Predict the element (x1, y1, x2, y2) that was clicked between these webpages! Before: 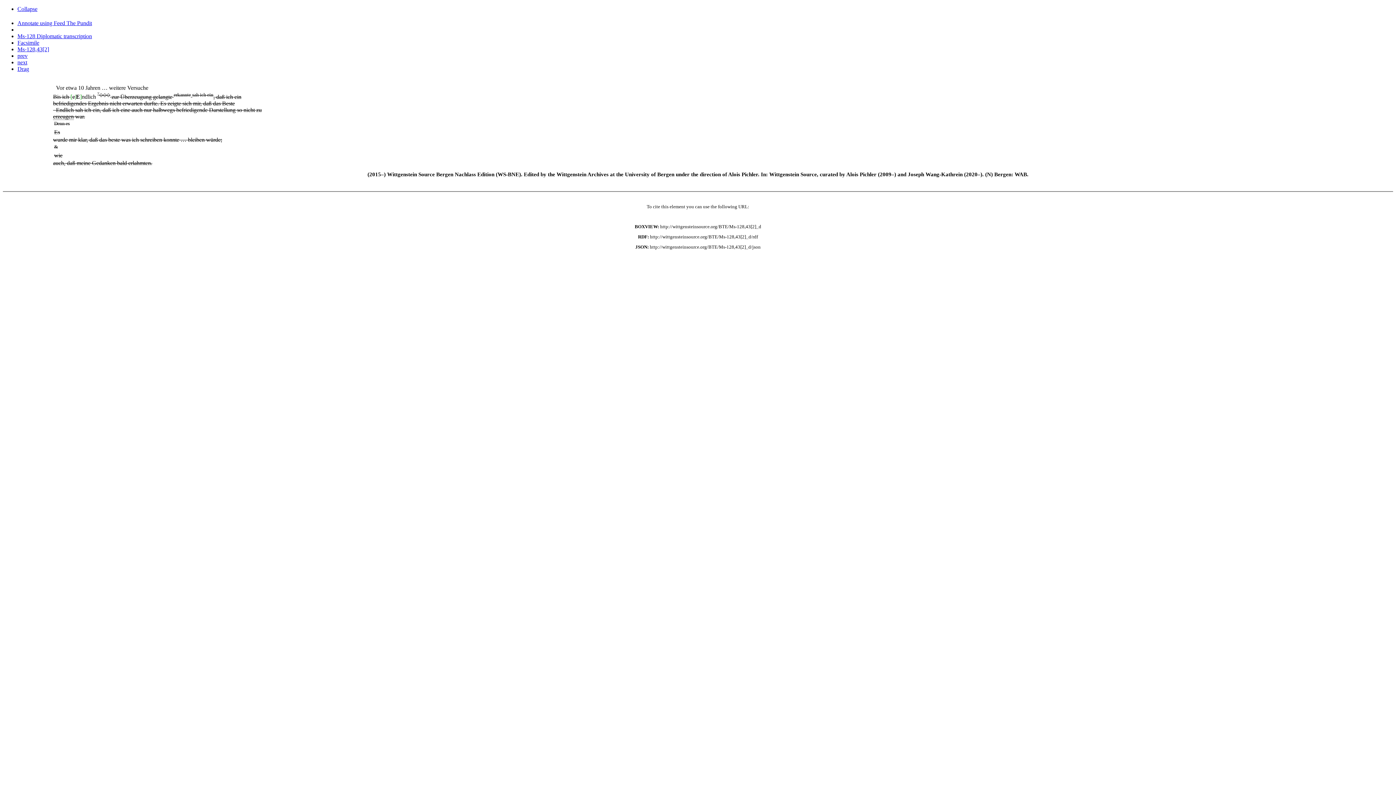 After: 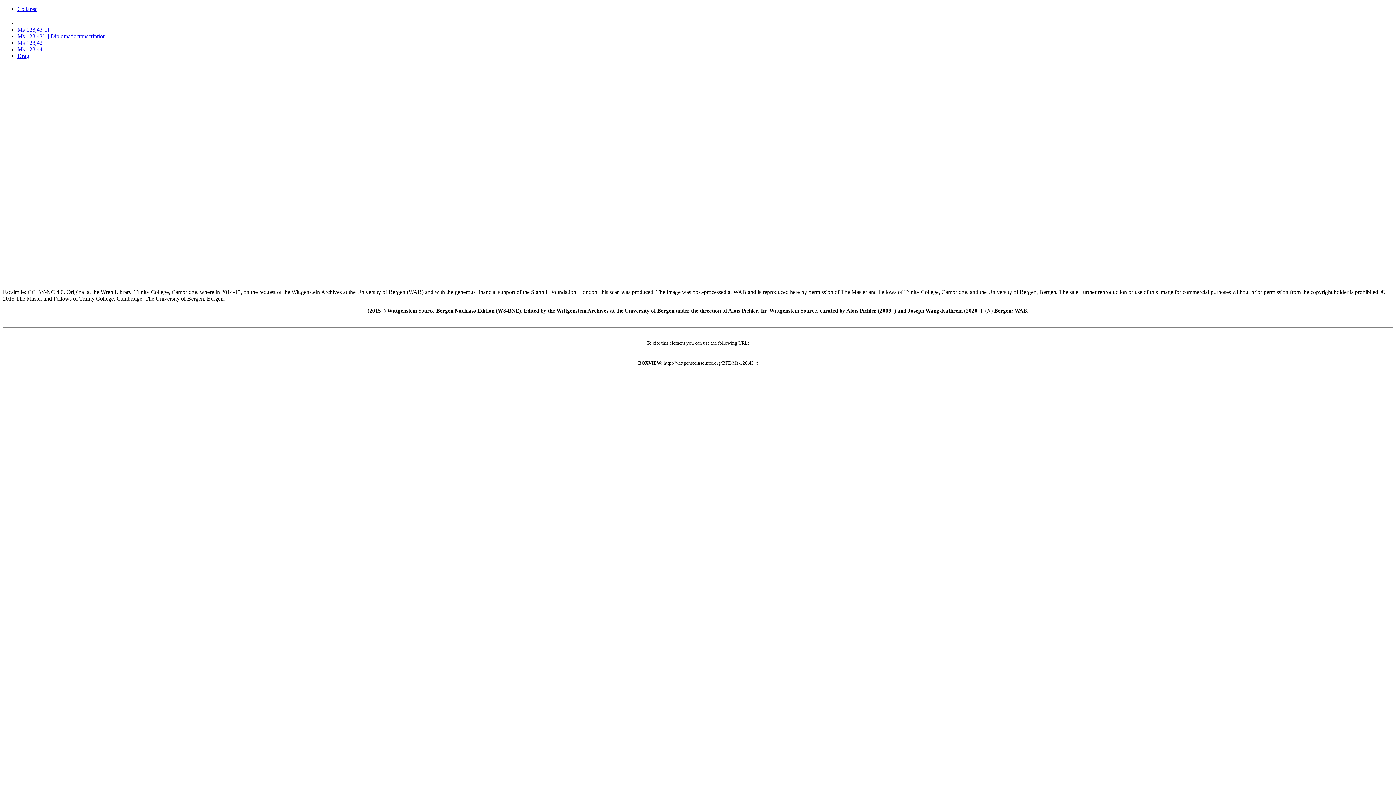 Action: label: Facsimile bbox: (17, 39, 39, 45)